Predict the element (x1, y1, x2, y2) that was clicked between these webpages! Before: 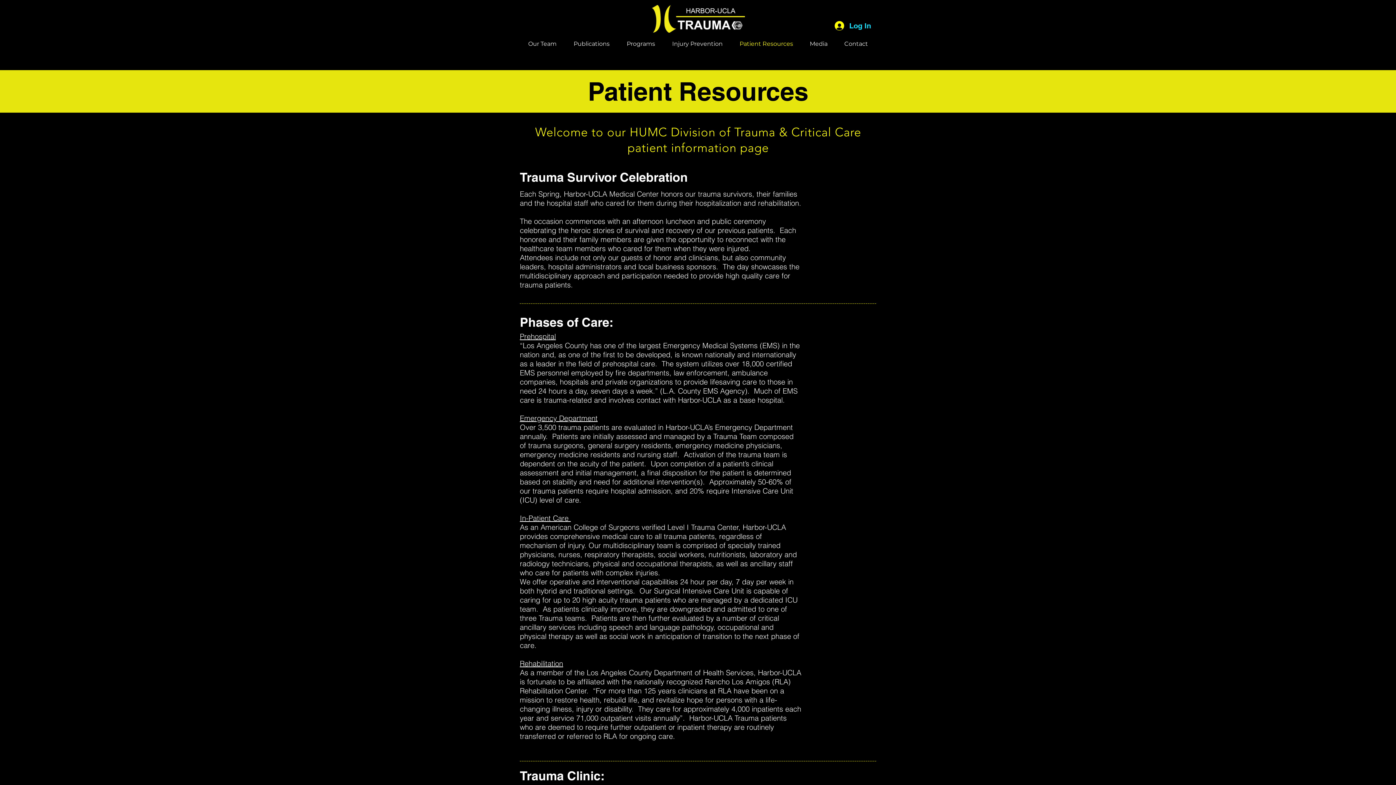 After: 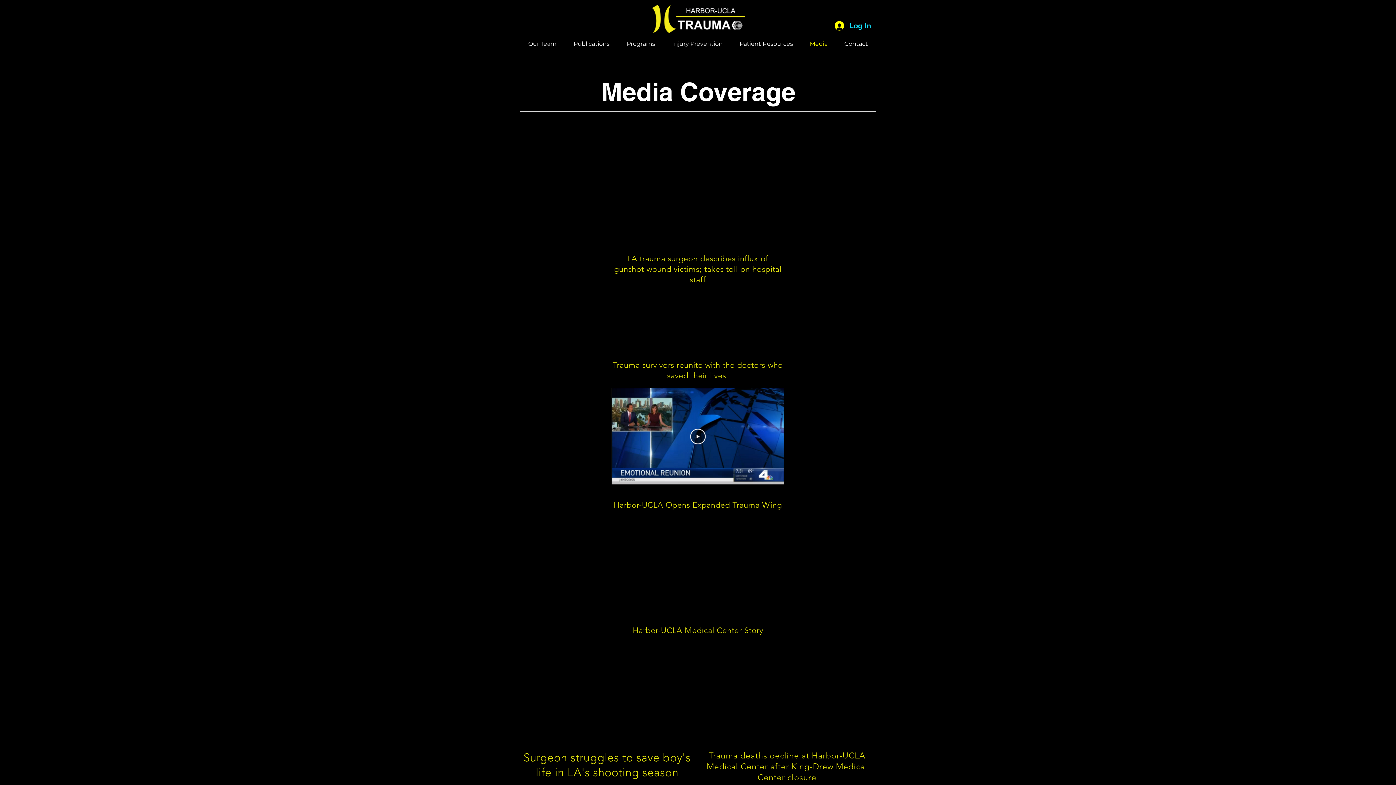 Action: bbox: (801, 33, 836, 54) label: Media